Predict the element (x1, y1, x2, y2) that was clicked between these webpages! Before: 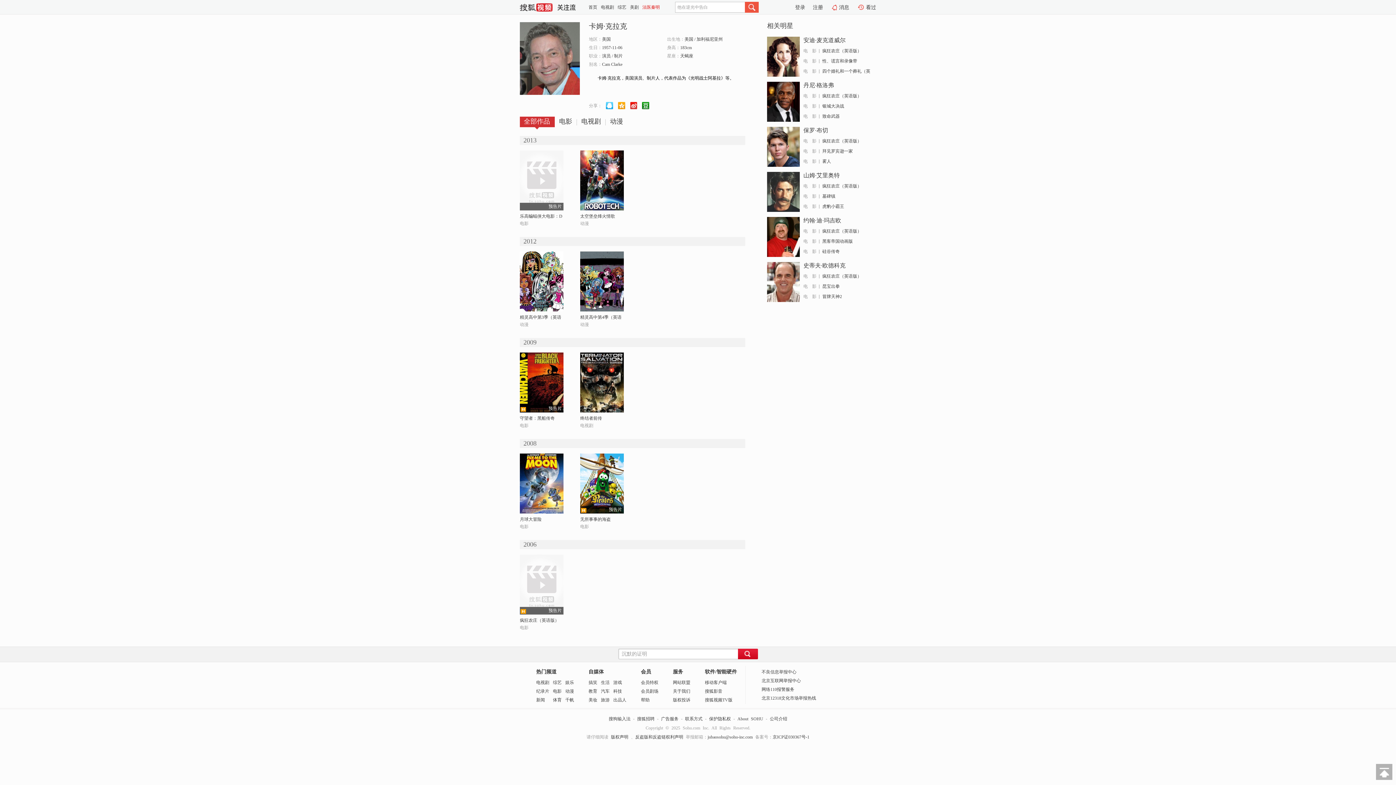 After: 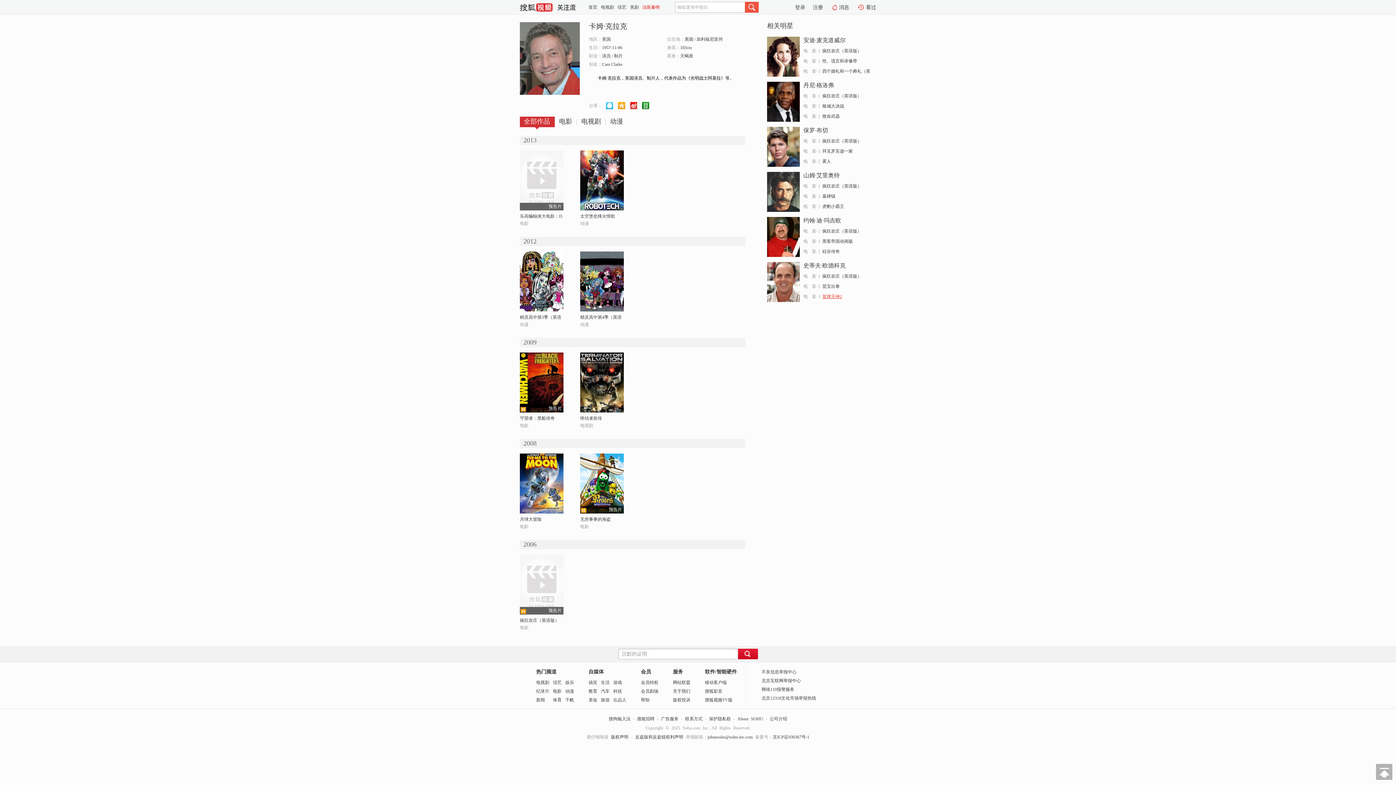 Action: label: 冒牌天神2 bbox: (822, 294, 842, 299)